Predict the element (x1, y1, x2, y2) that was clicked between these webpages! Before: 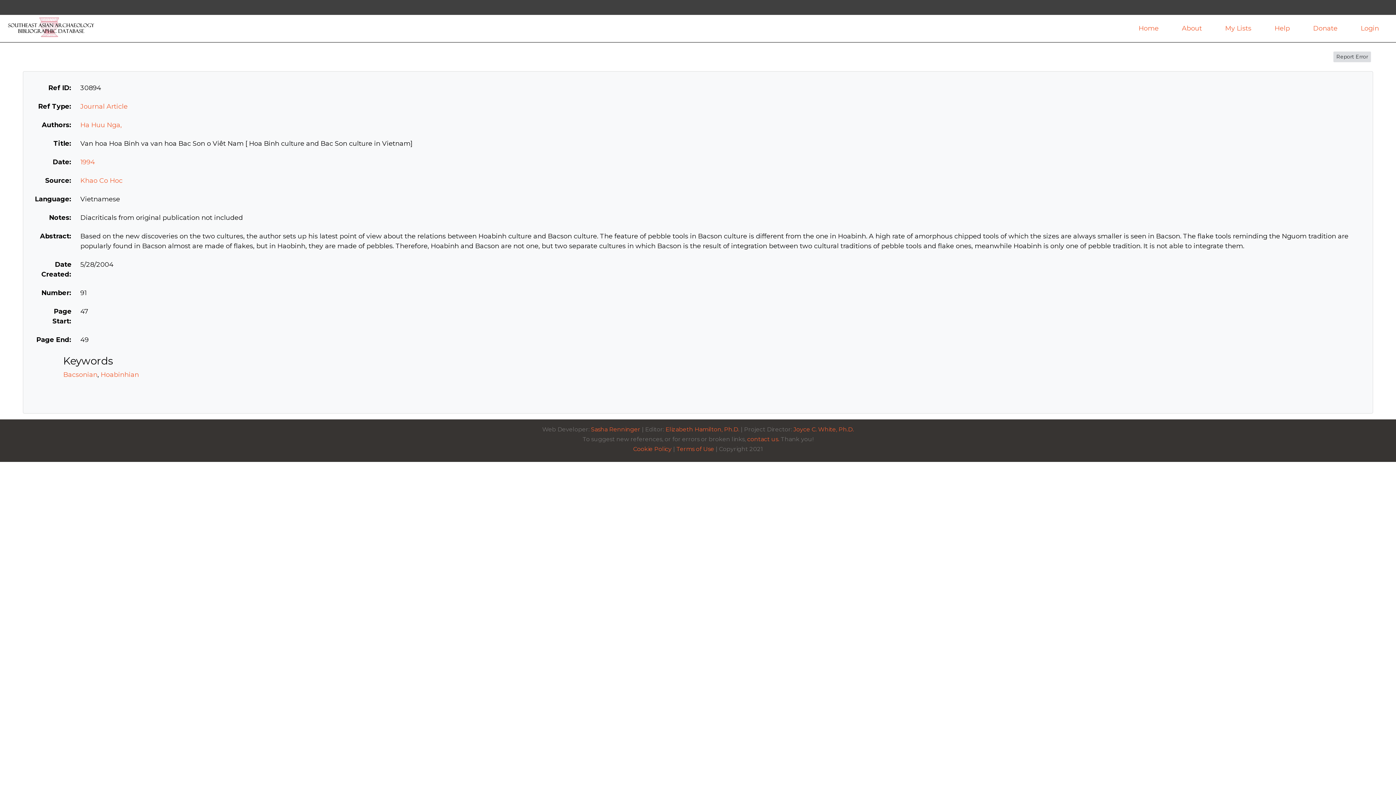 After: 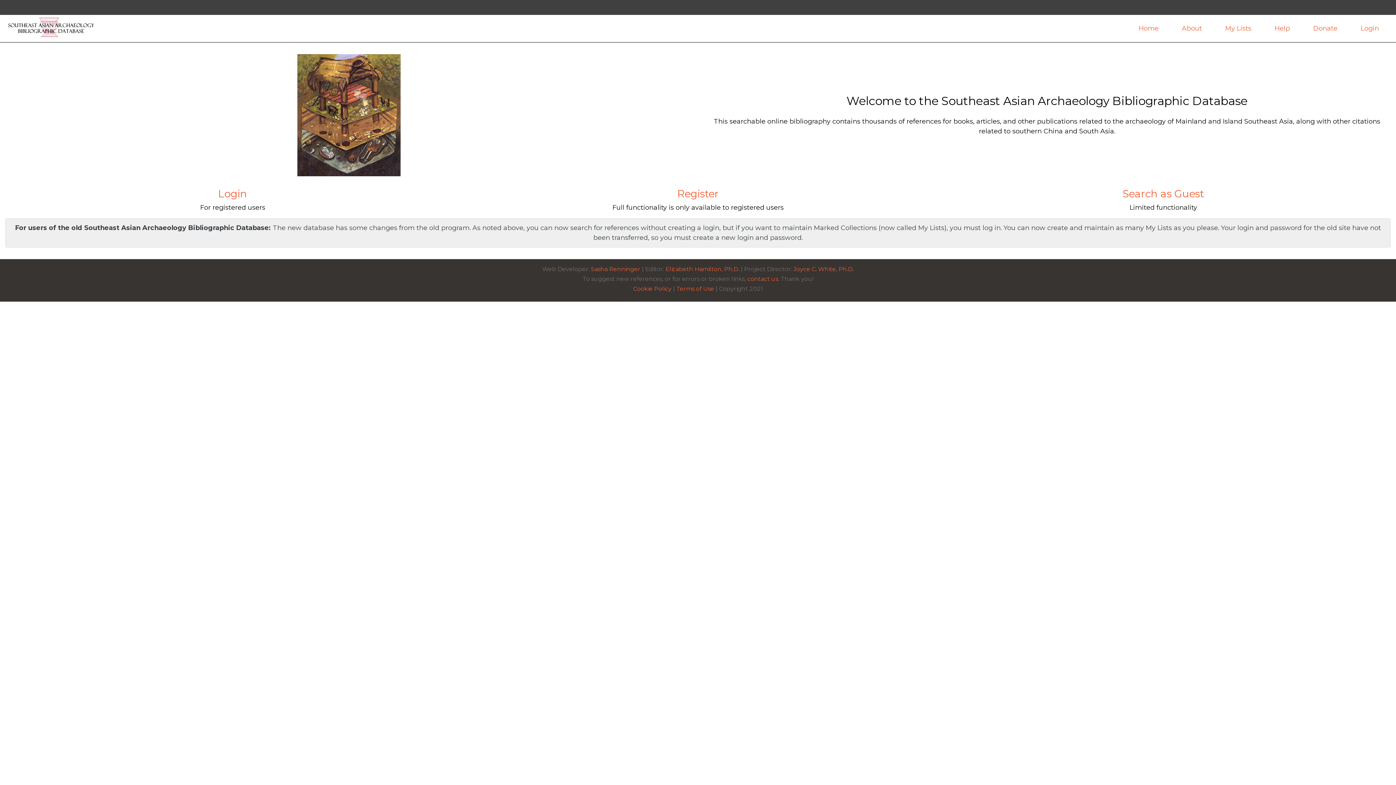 Action: bbox: (5, 22, 96, 30)